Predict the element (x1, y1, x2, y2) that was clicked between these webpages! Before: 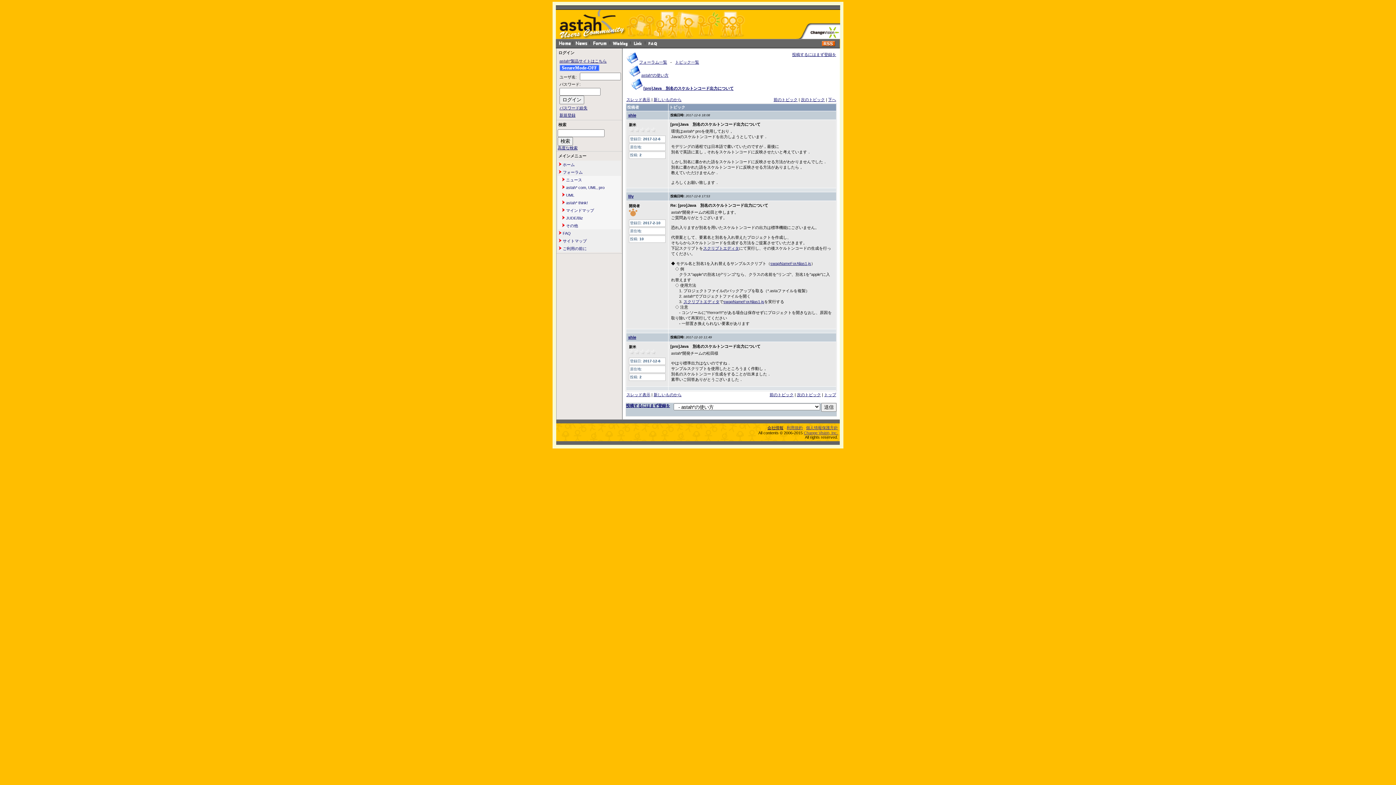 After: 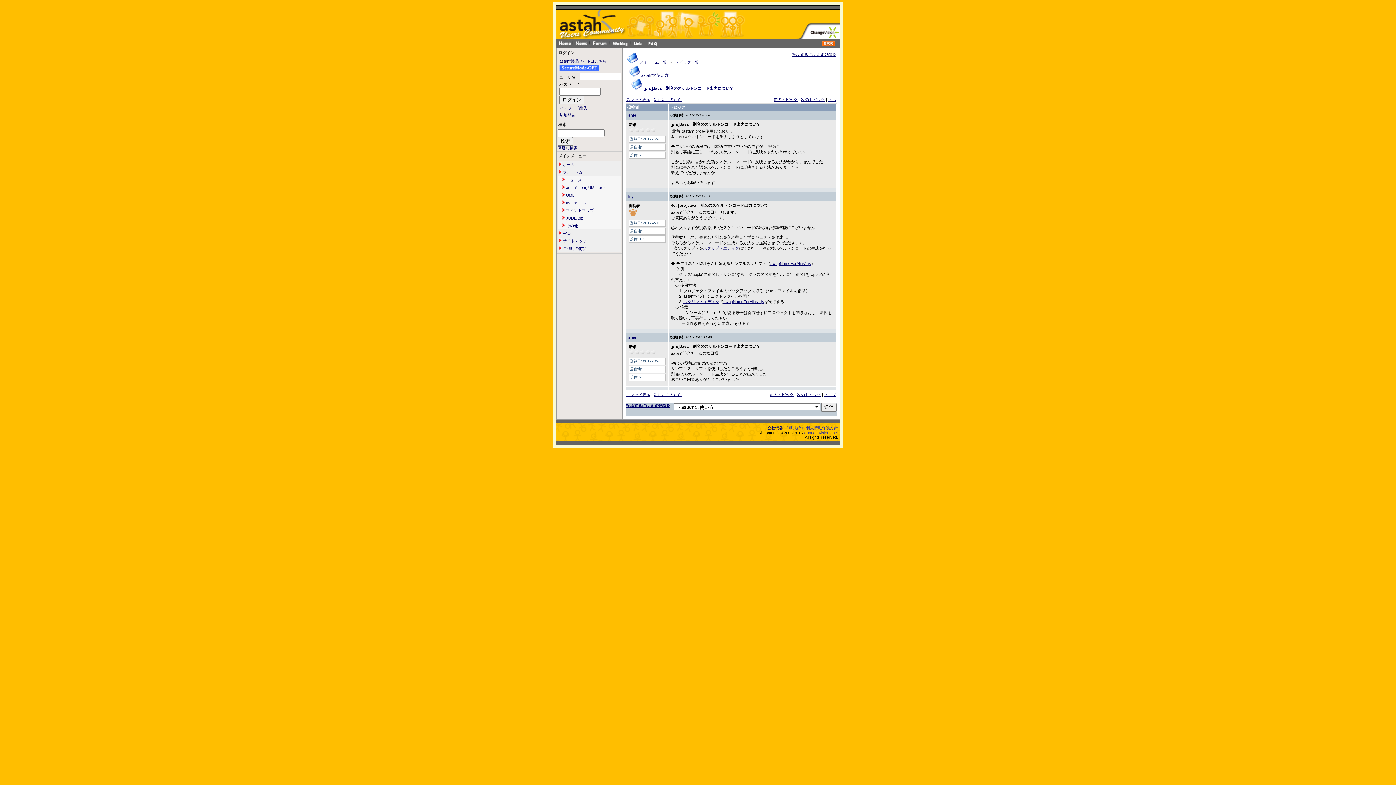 Action: label: [pro]Java　別名のスケルトンコード出力について bbox: (643, 86, 733, 90)